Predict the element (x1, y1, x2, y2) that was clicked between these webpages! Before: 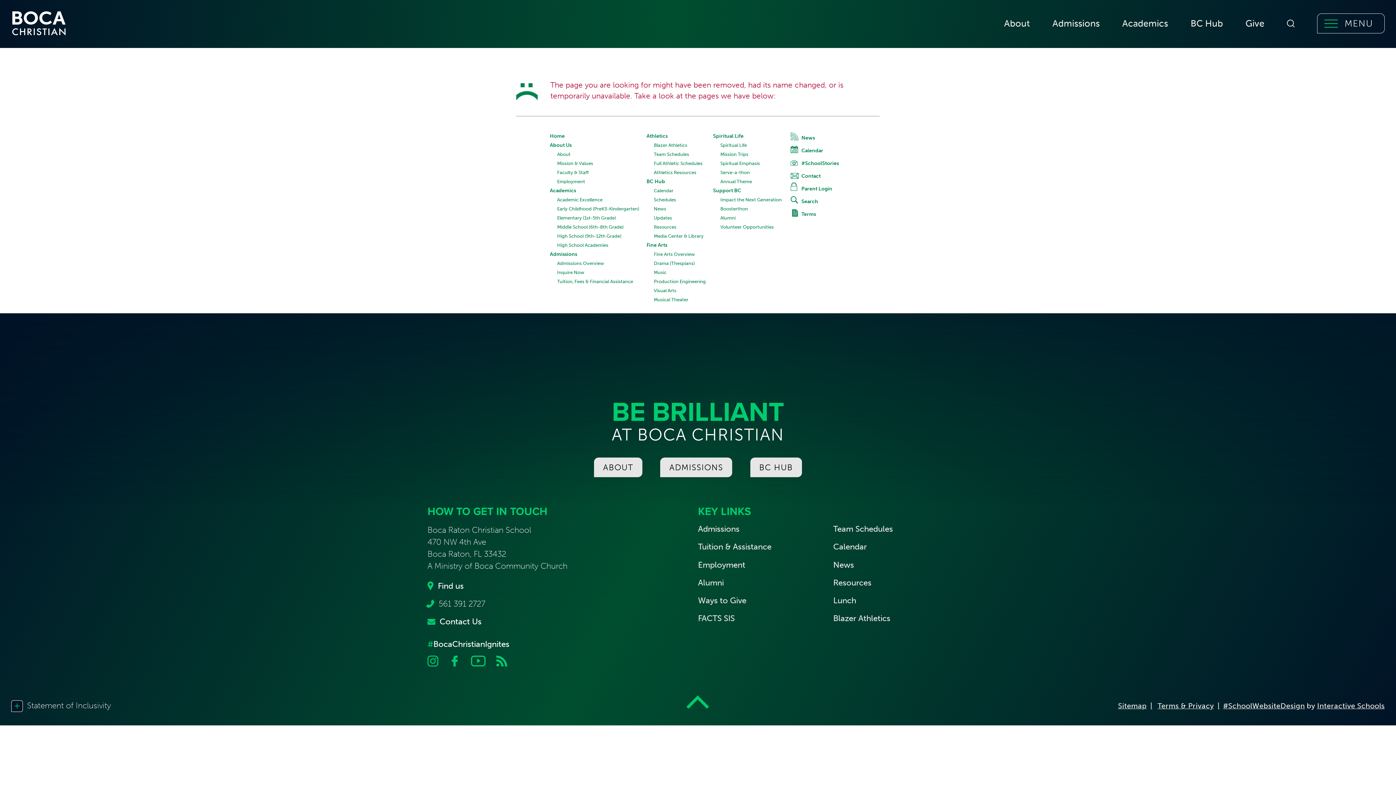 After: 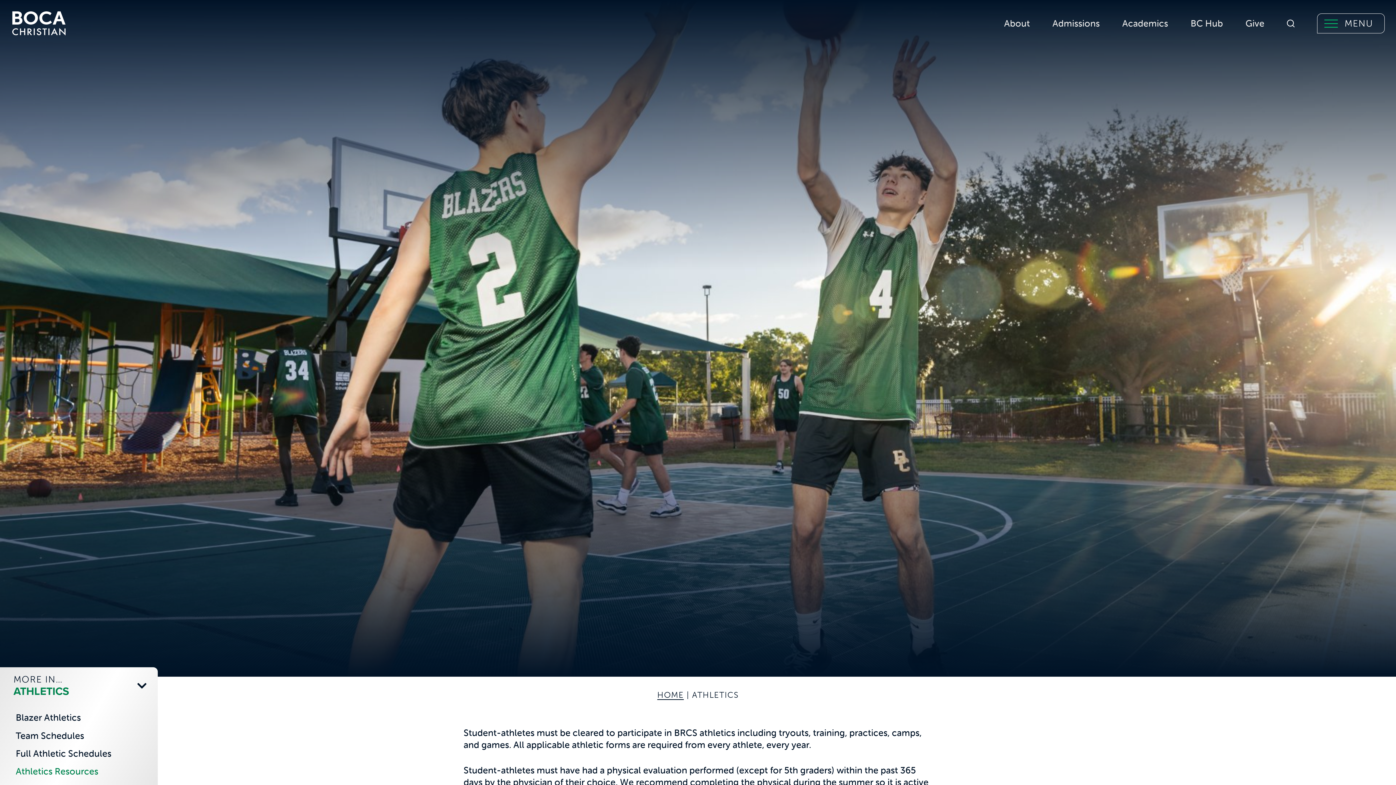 Action: bbox: (654, 169, 696, 175) label: Athletics Resources